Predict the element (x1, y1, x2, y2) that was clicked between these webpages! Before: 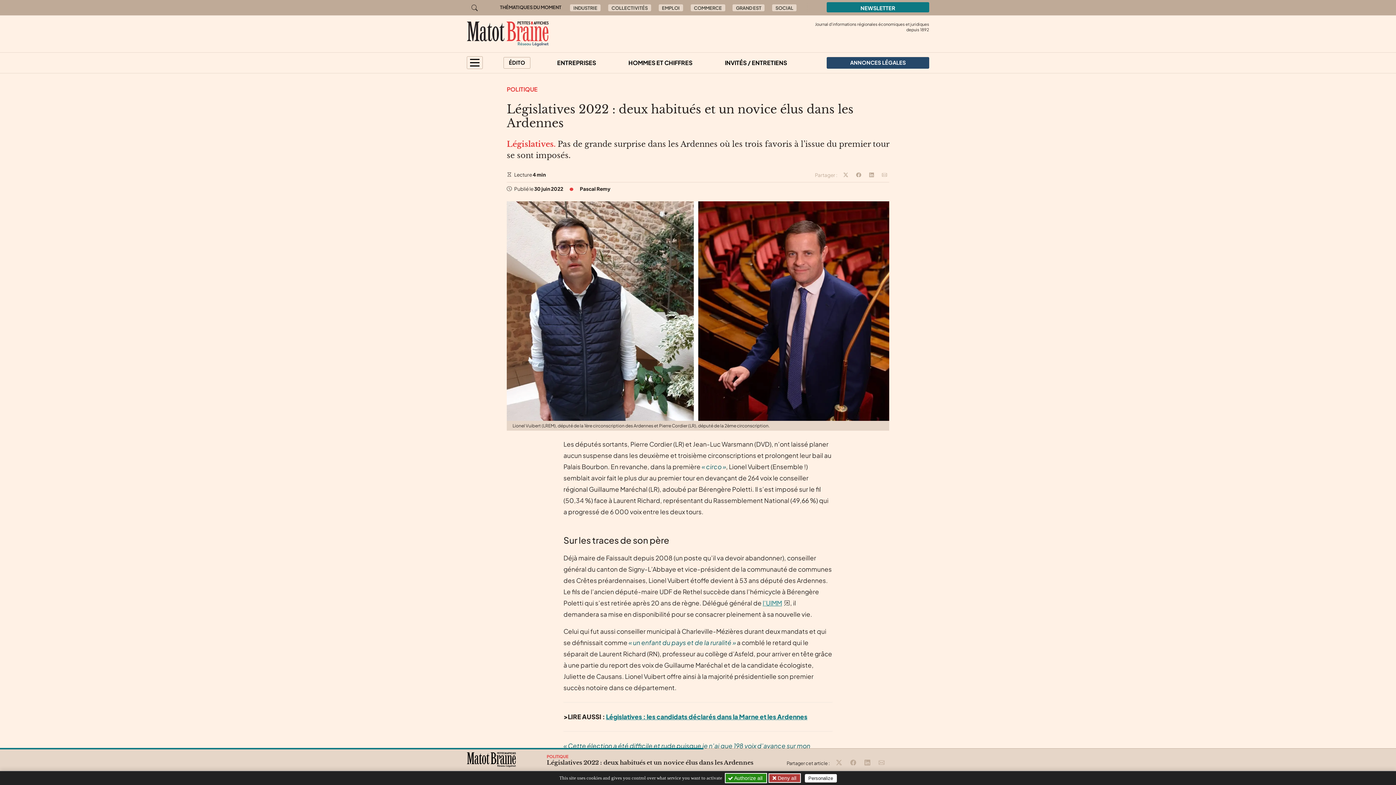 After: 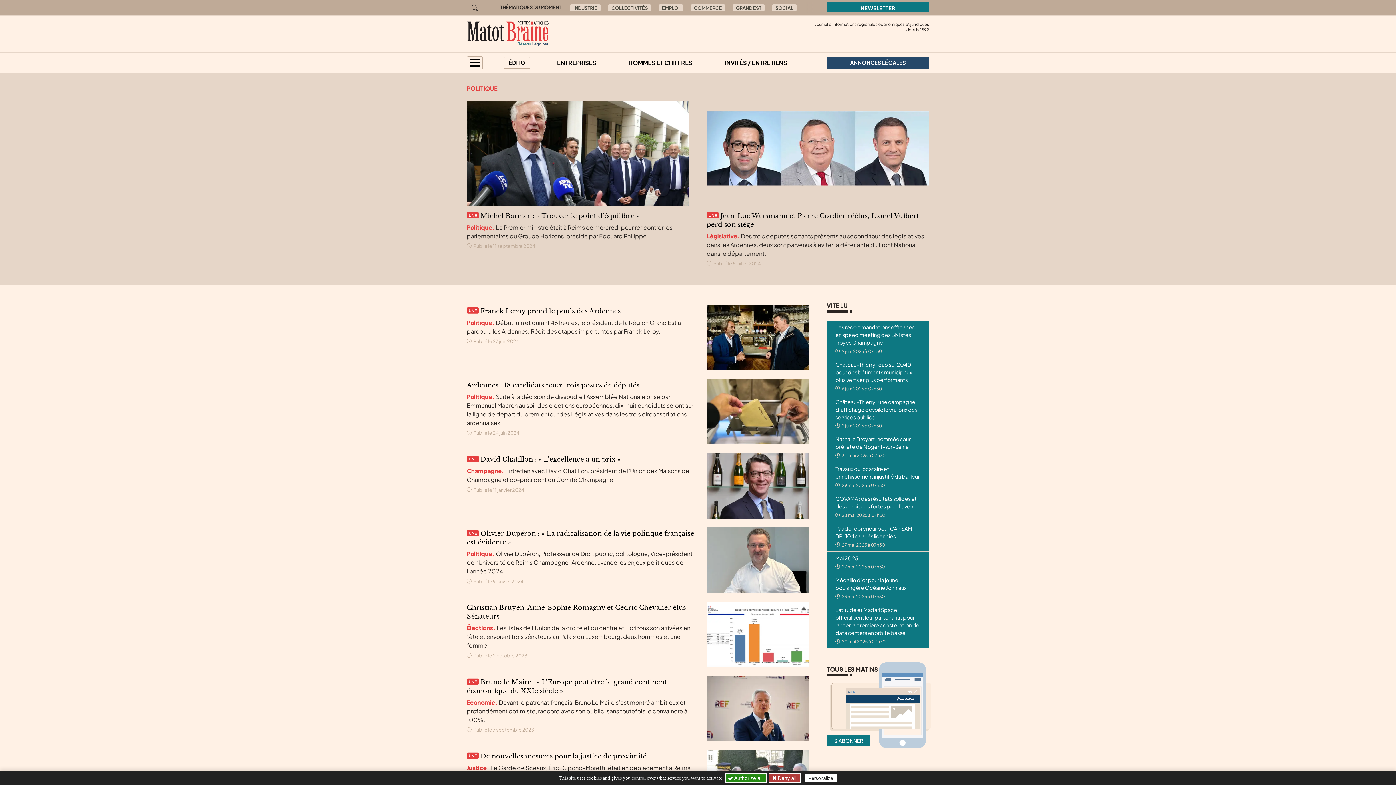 Action: label: POLITIQUE bbox: (506, 85, 537, 93)